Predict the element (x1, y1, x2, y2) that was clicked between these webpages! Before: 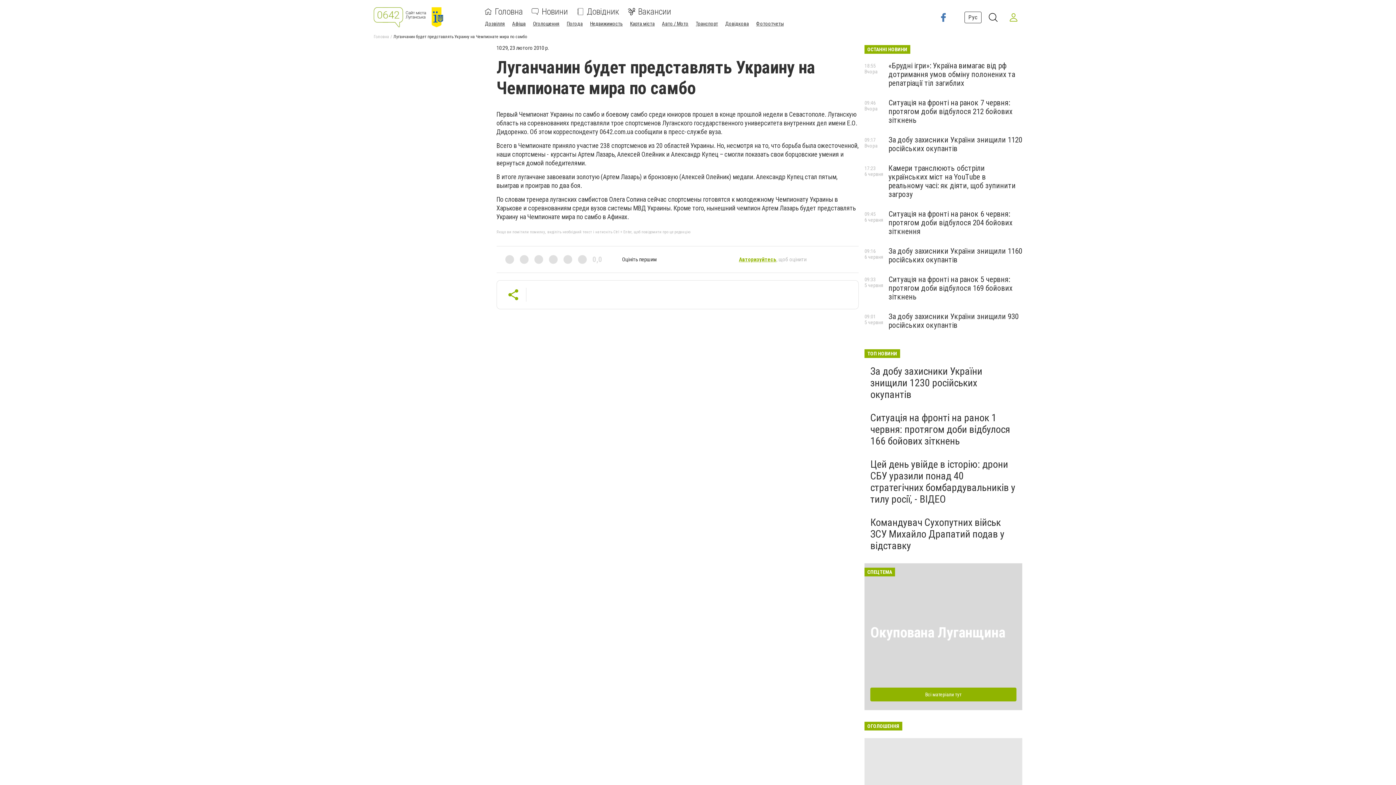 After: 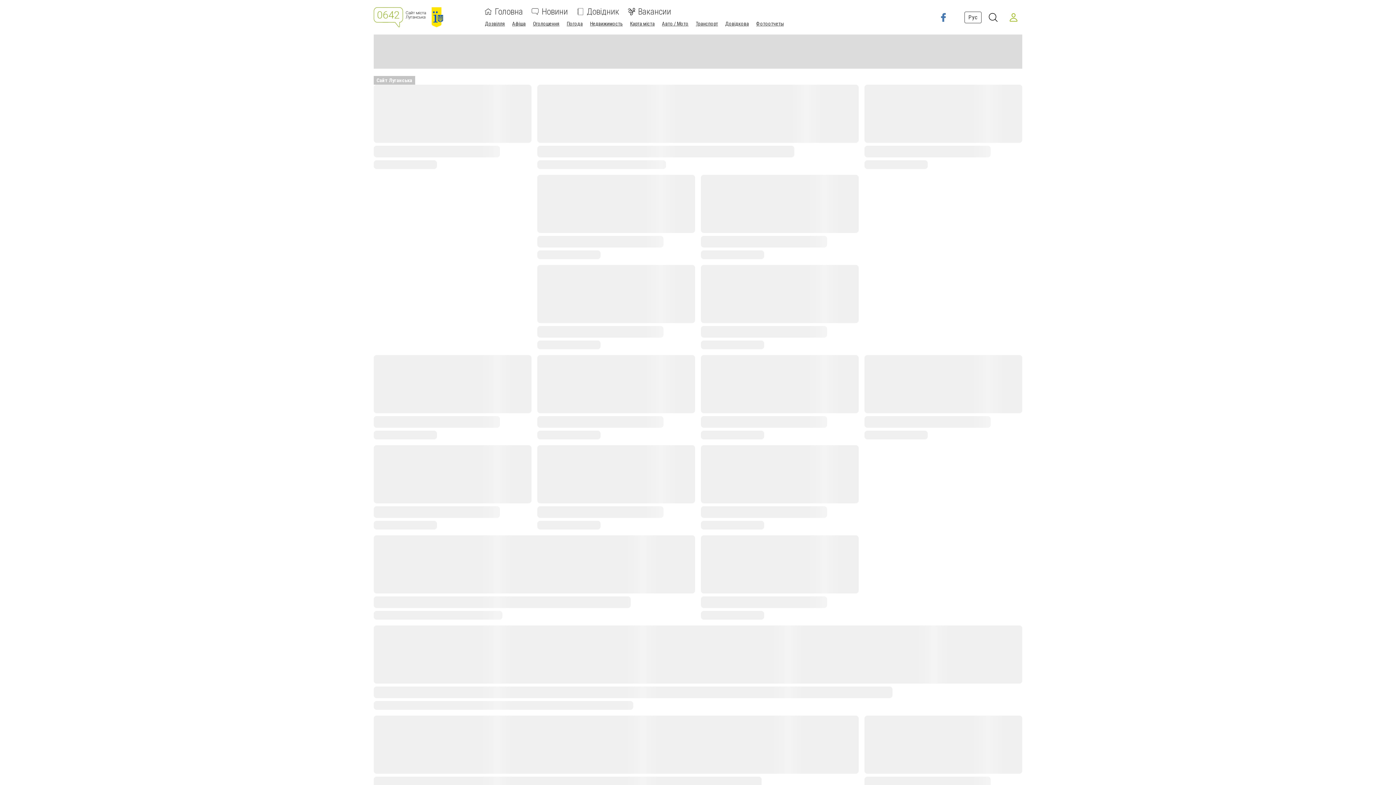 Action: label: Головна bbox: (373, 34, 389, 39)